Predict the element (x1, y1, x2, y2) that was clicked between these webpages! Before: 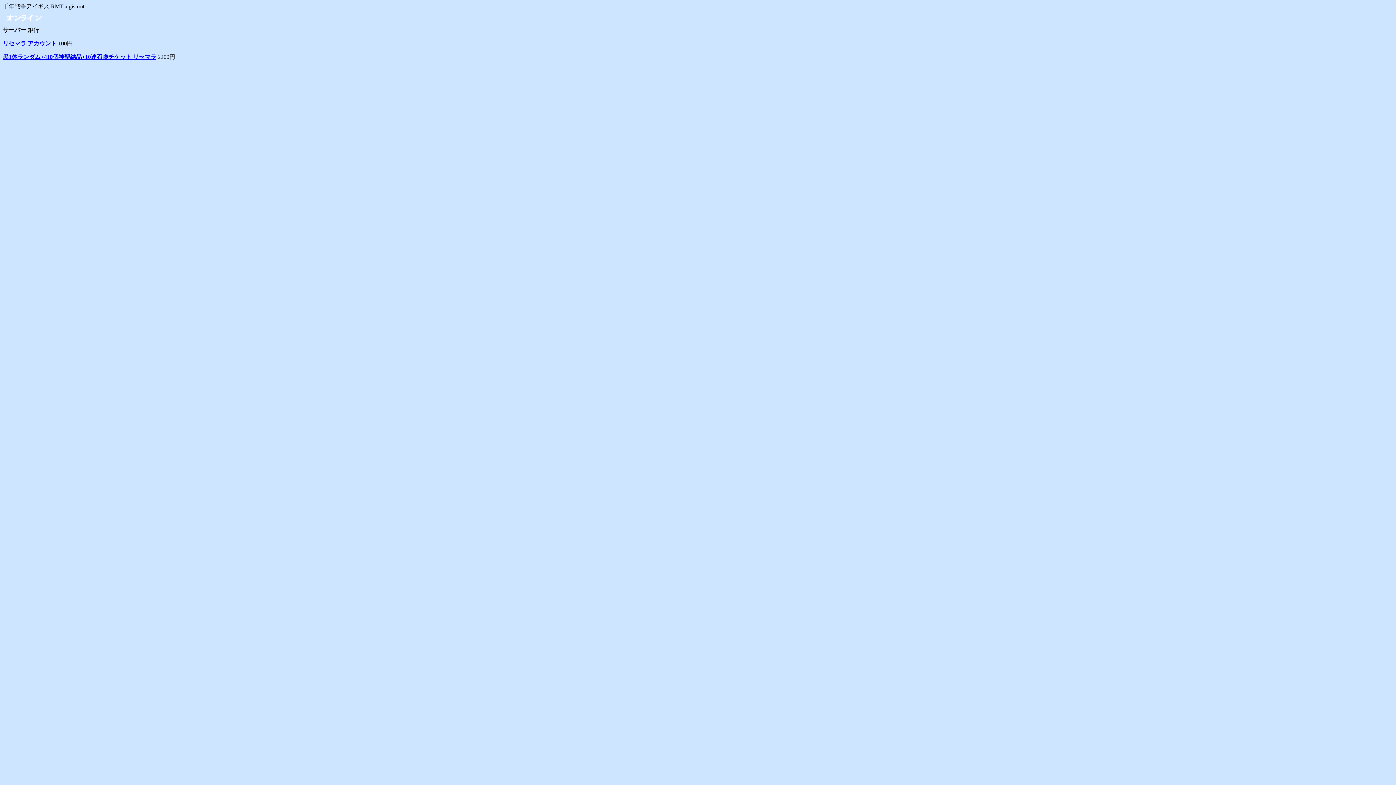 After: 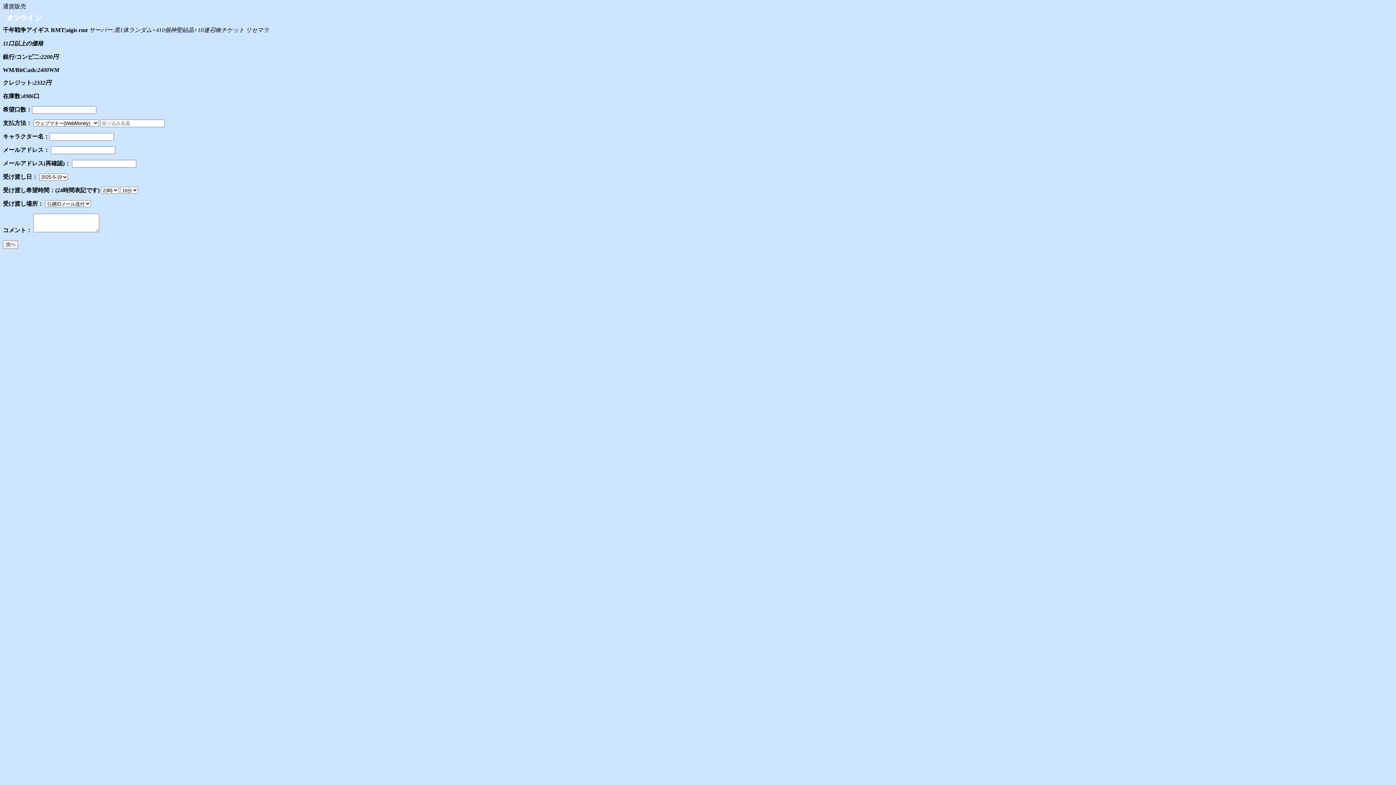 Action: label: 黒1体ランダム+410個神聖結晶+10連召喚チケット リセマラ bbox: (2, 53, 156, 60)